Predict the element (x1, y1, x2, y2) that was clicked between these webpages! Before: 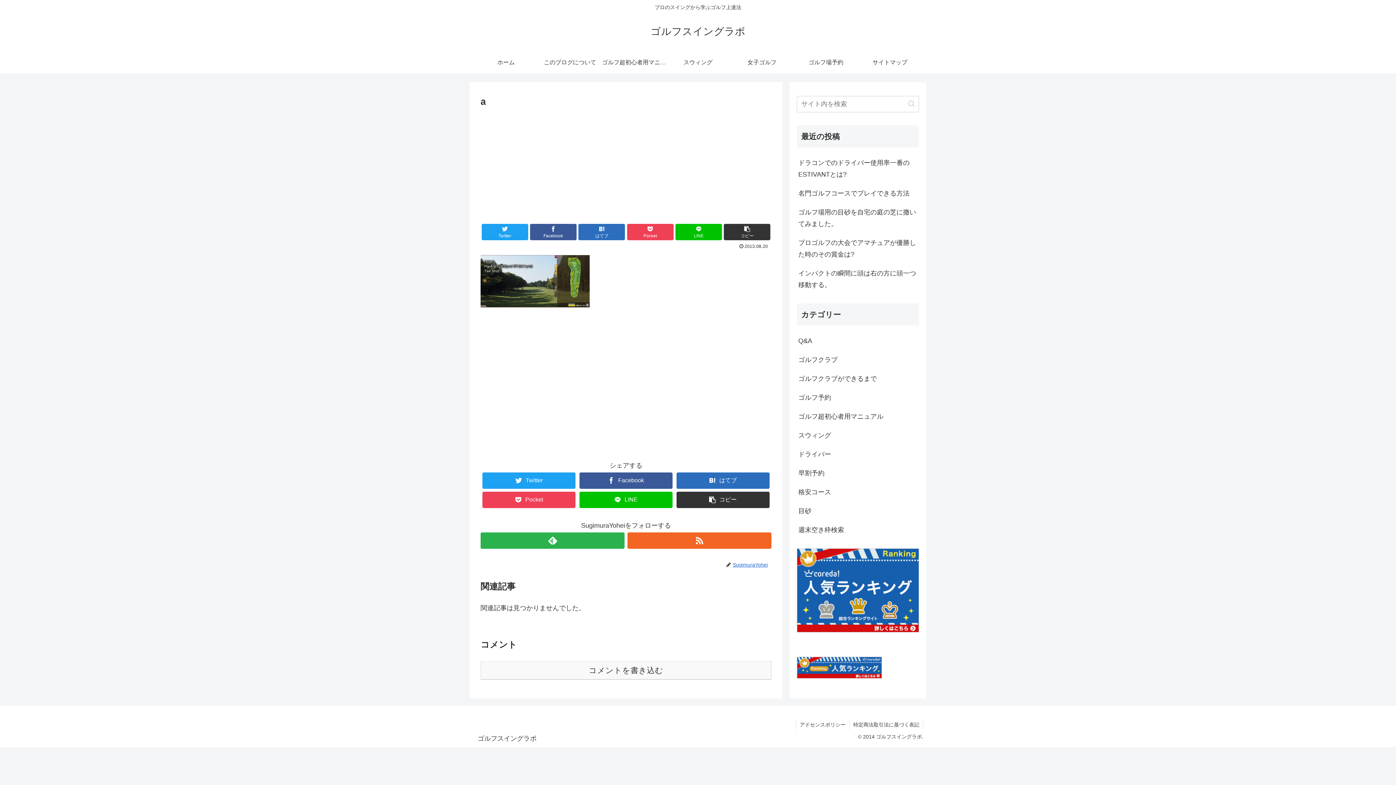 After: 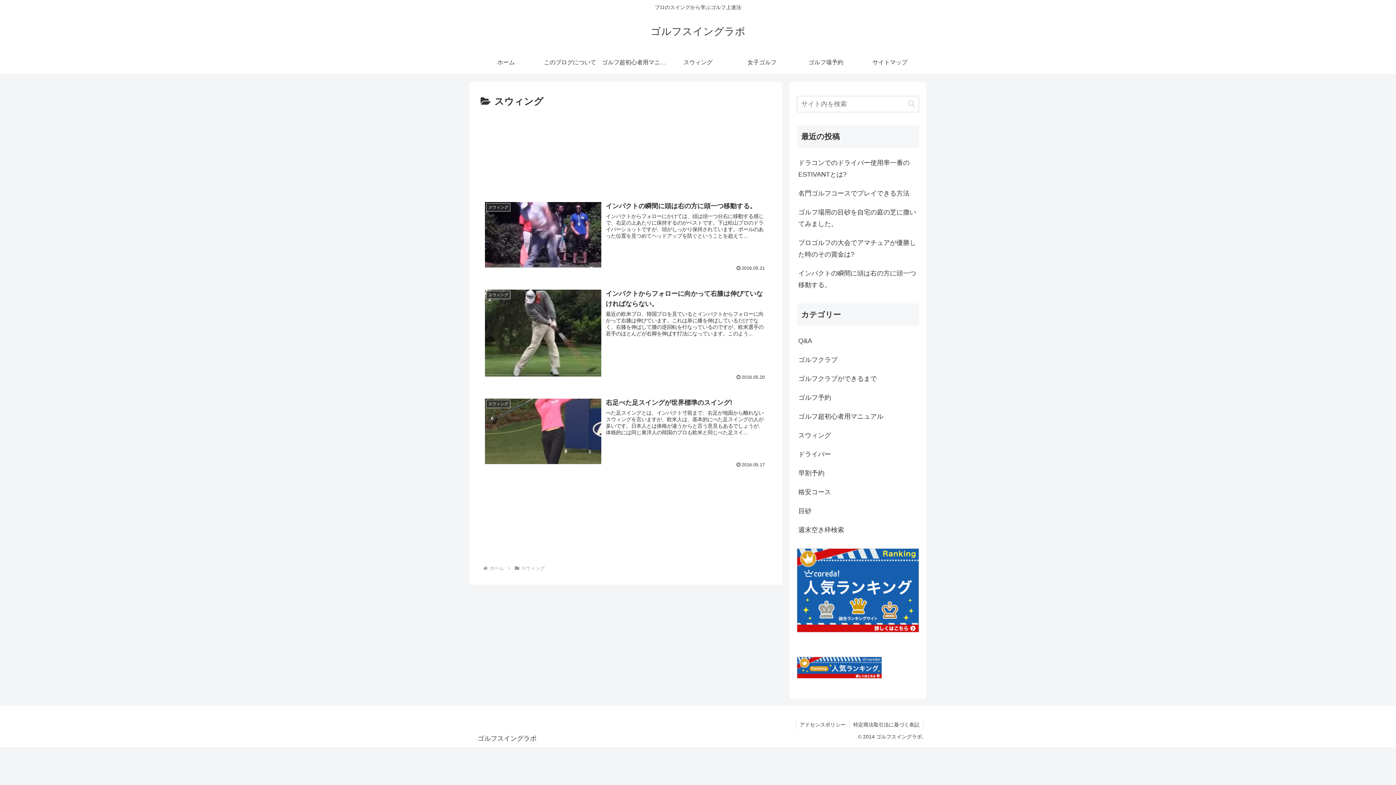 Action: bbox: (797, 426, 919, 445) label: スウィング